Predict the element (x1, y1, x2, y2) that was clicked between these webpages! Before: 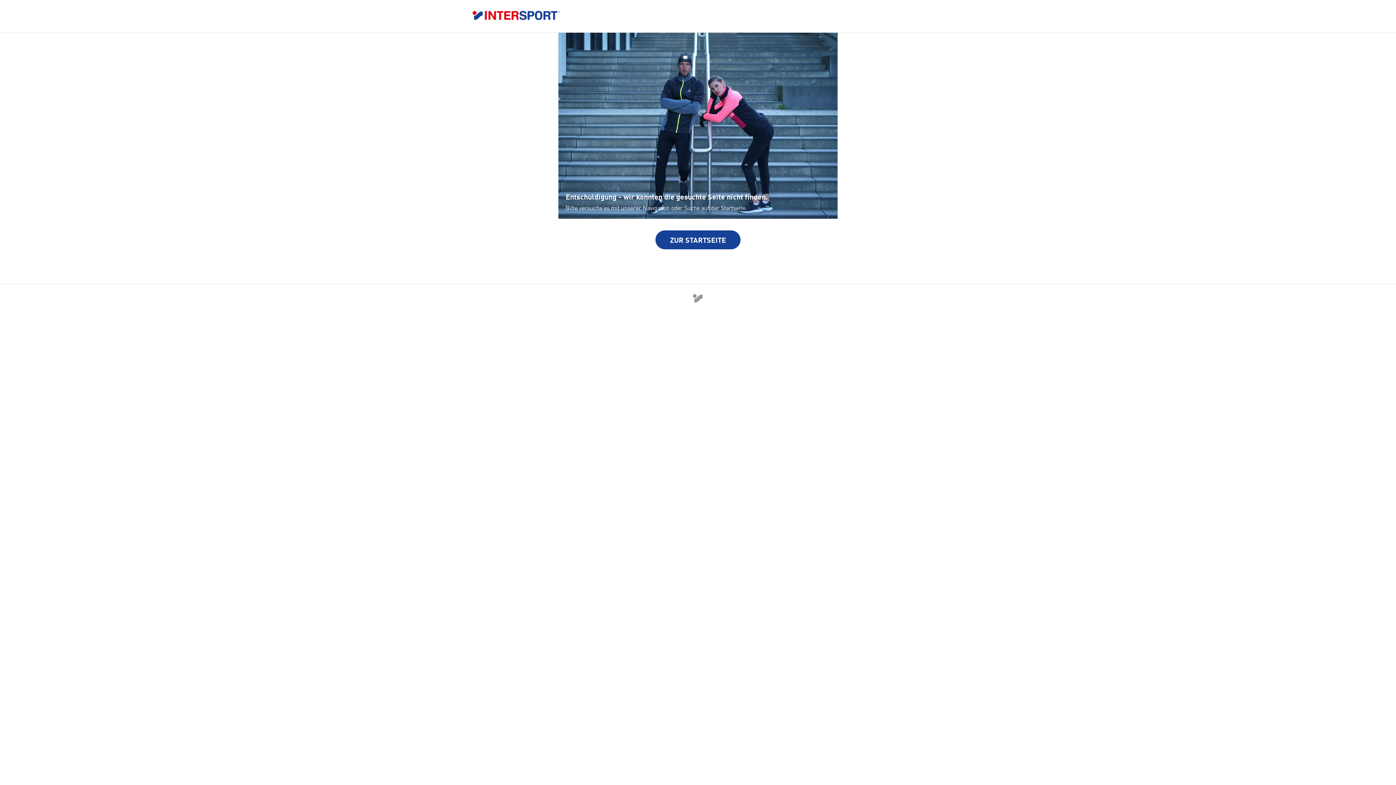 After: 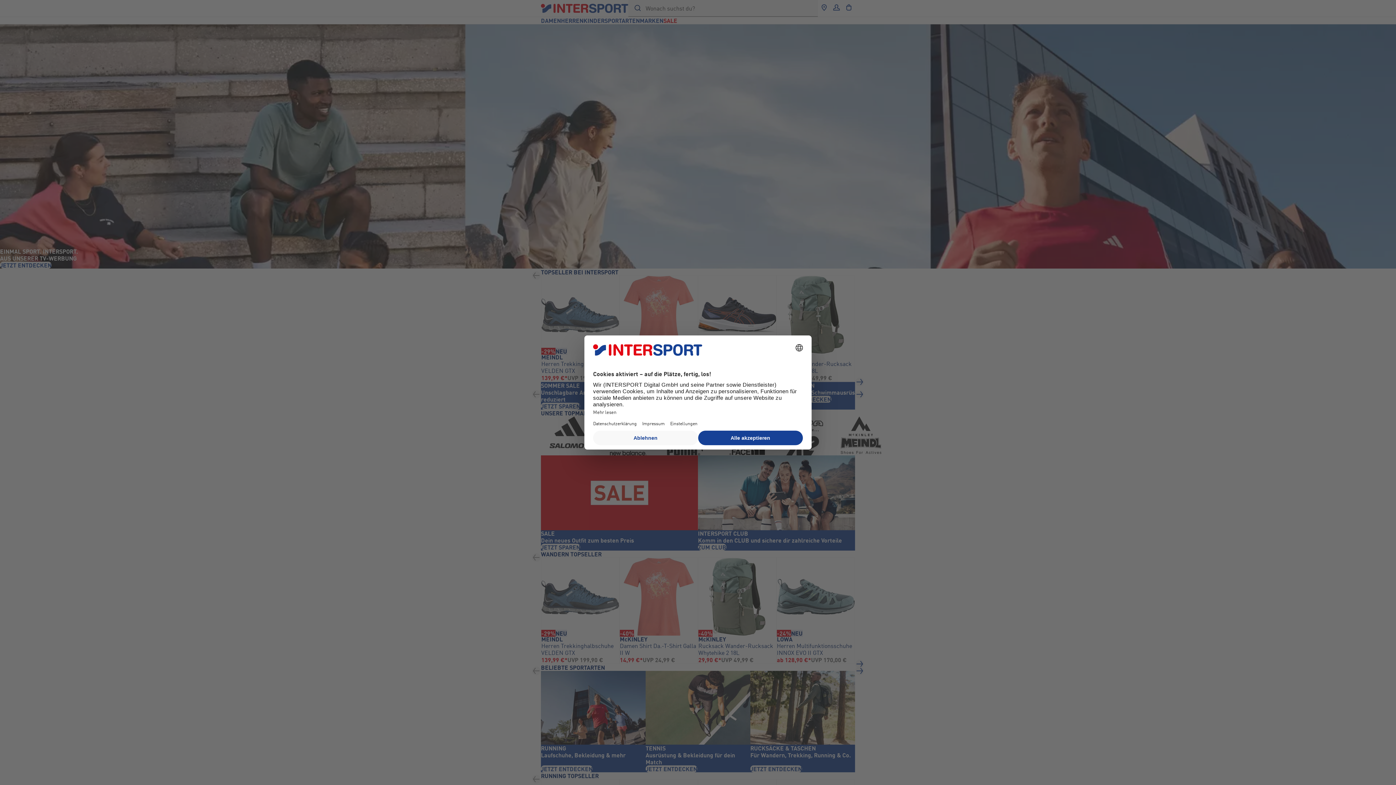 Action: bbox: (472, 10, 923, 21)